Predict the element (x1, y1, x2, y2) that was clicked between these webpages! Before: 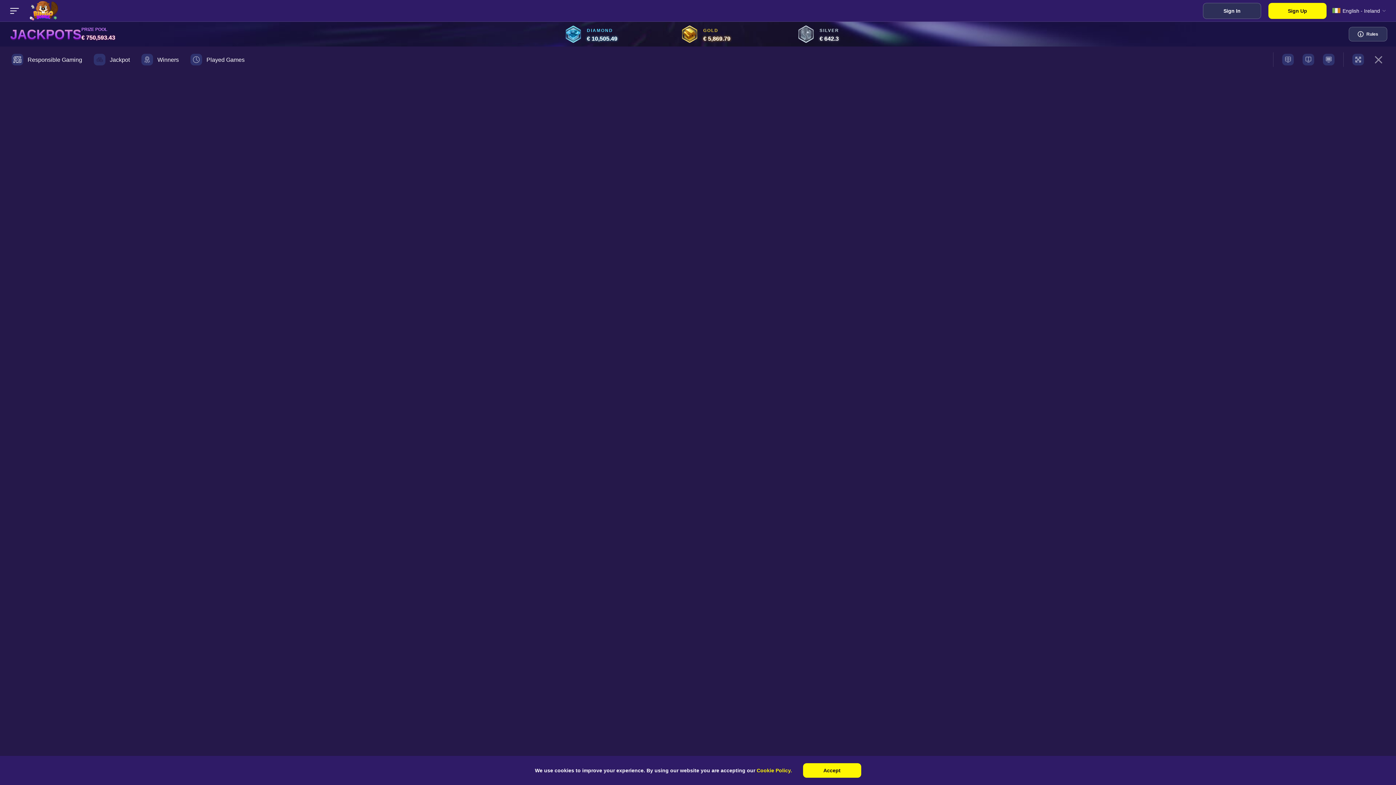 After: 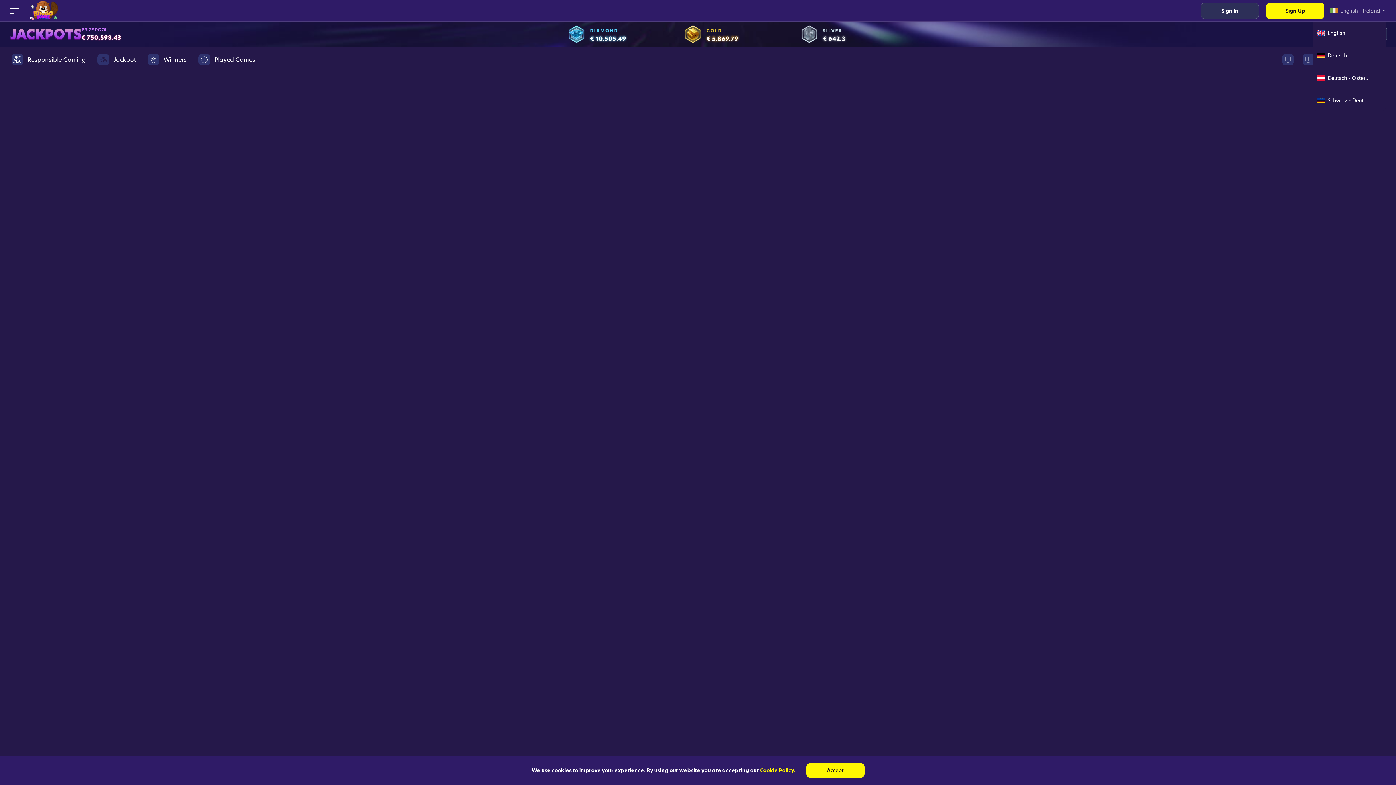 Action: bbox: (1332, 7, 1380, 13) label: English - Ireland